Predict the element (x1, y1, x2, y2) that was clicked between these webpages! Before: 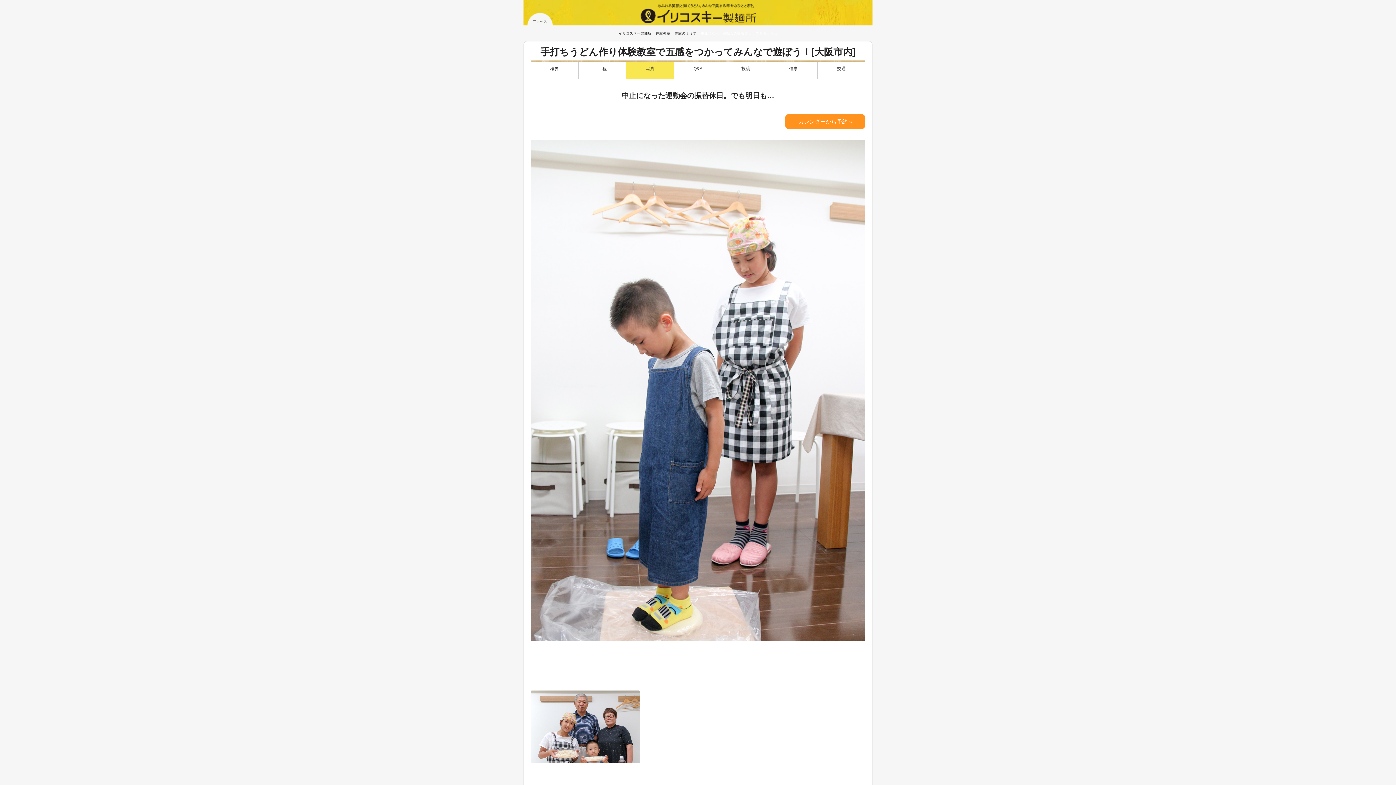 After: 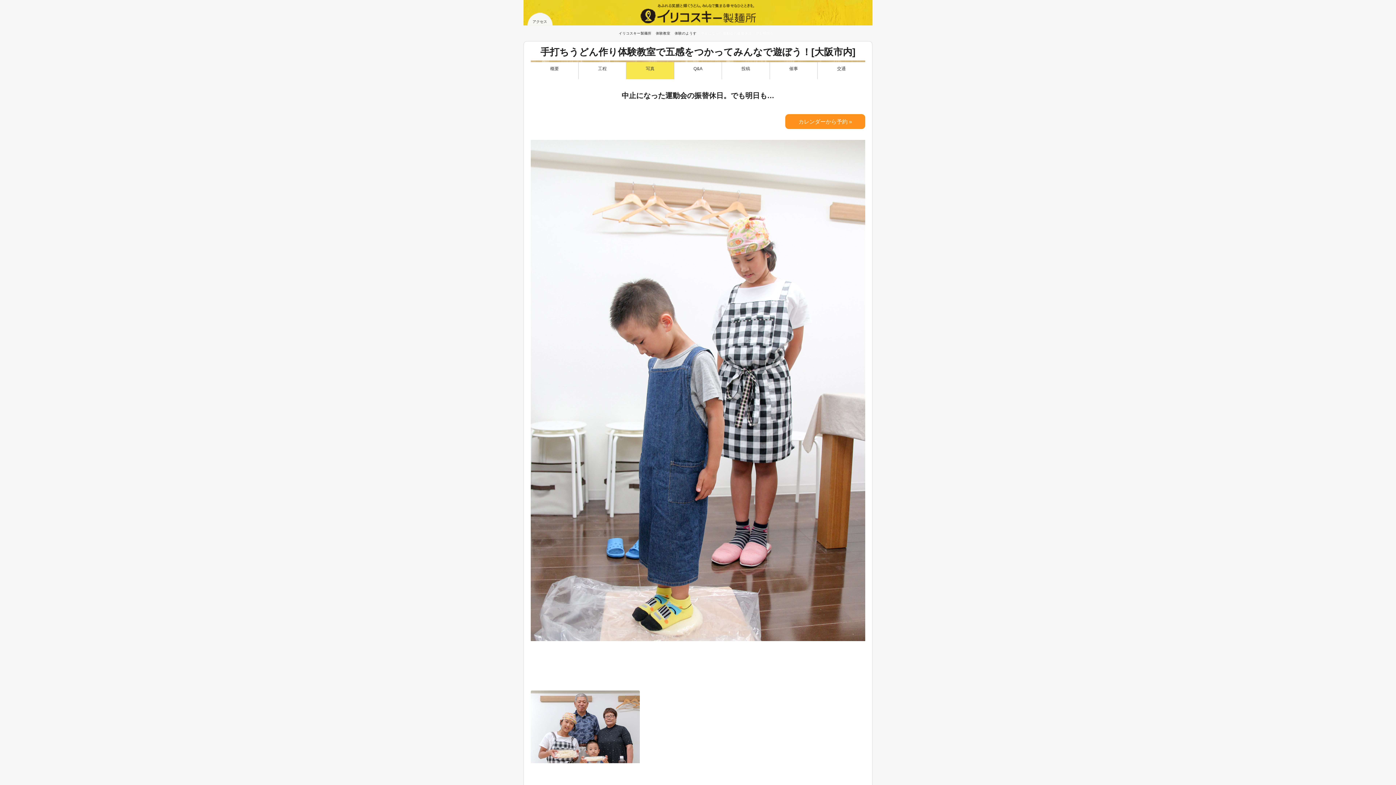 Action: bbox: (621, 91, 774, 99) label: 中止になった運動会の振替休日。でも明日も…